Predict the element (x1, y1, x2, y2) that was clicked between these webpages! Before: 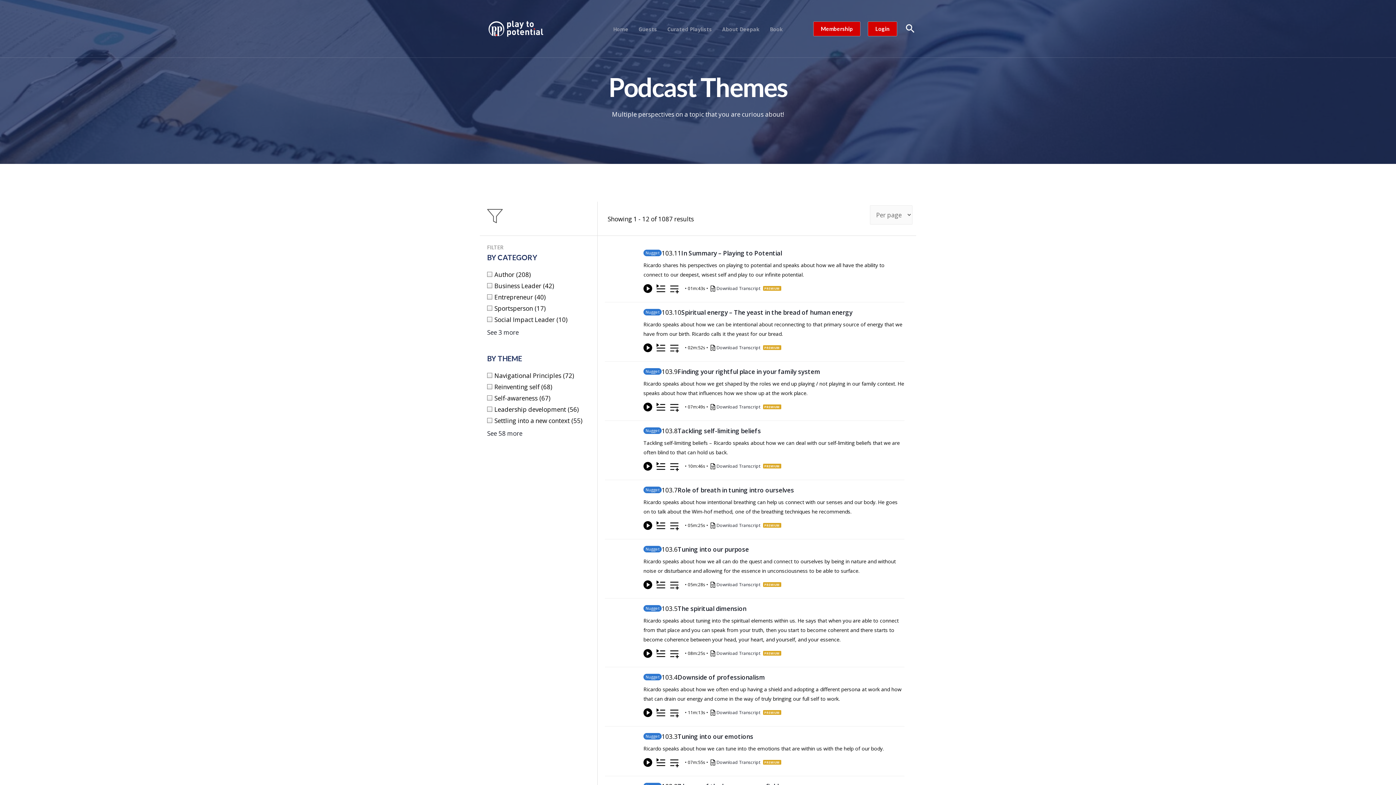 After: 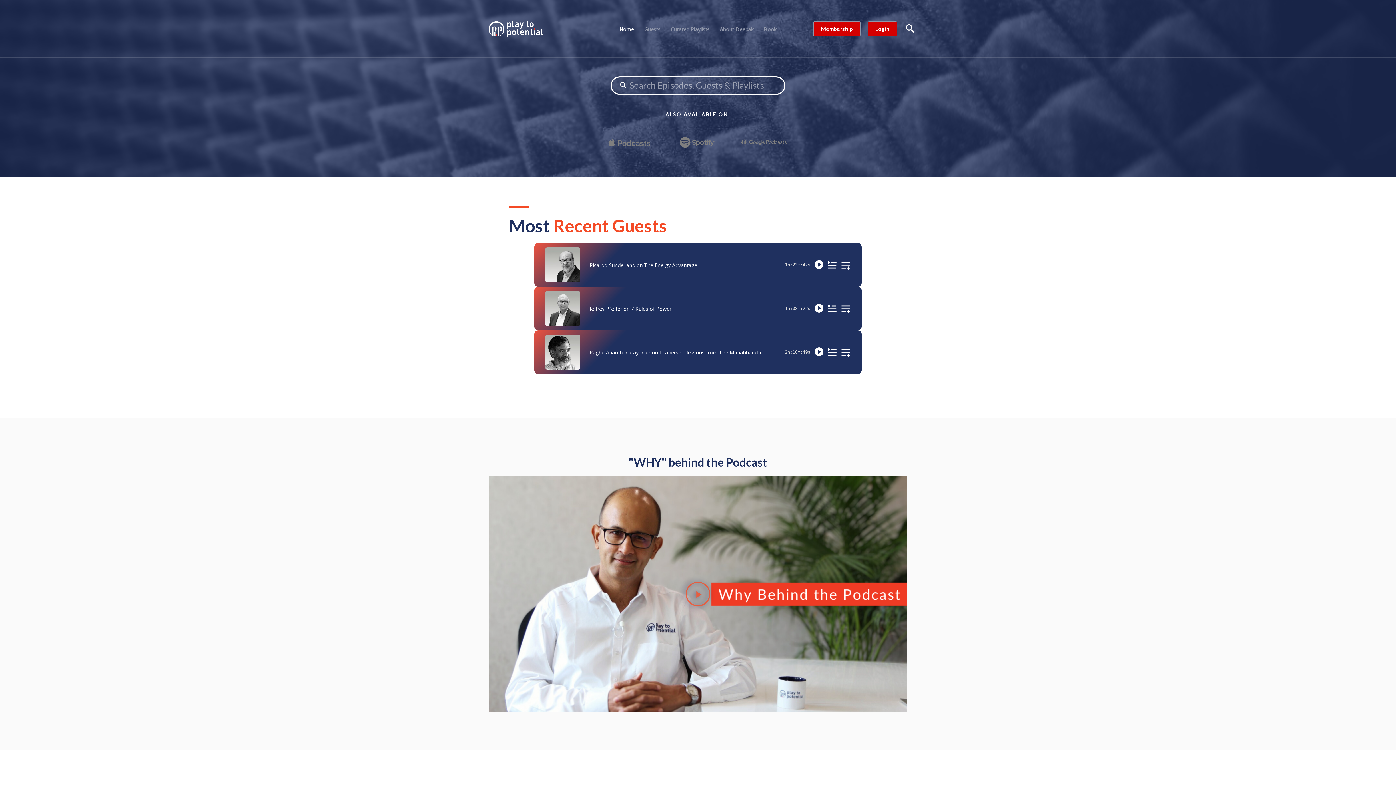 Action: label: PlayToPotential bbox: (488, 23, 543, 32)